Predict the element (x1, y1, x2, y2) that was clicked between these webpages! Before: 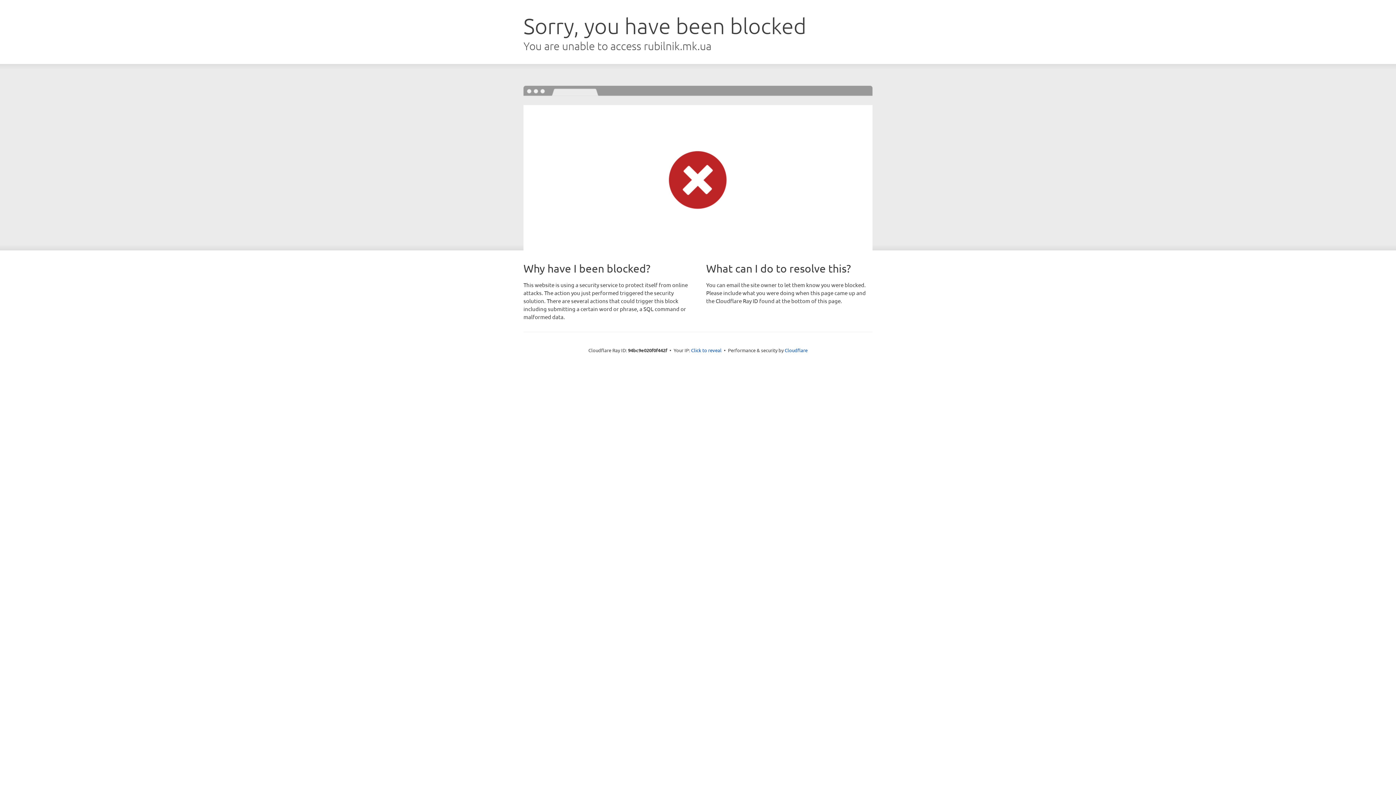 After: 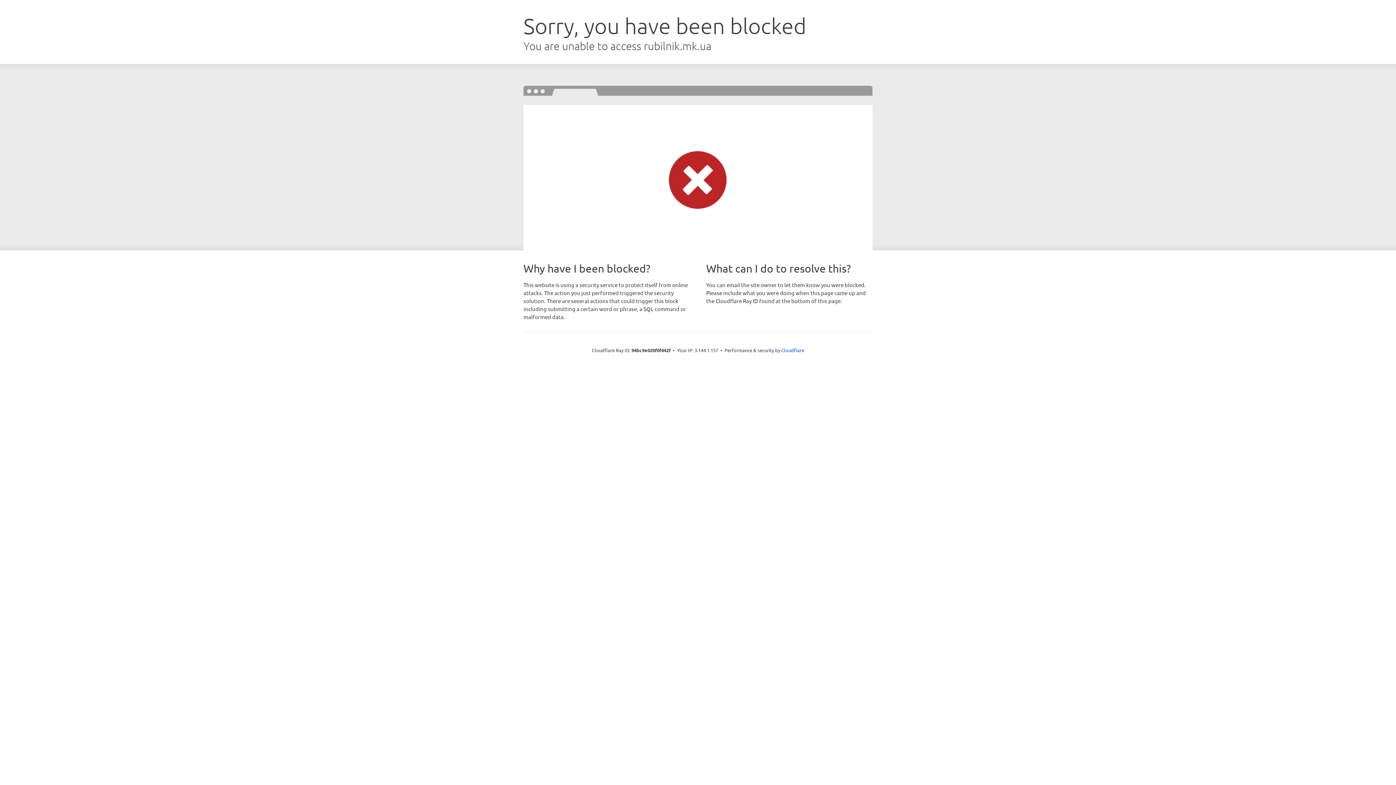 Action: bbox: (691, 346, 721, 353) label: Click to reveal